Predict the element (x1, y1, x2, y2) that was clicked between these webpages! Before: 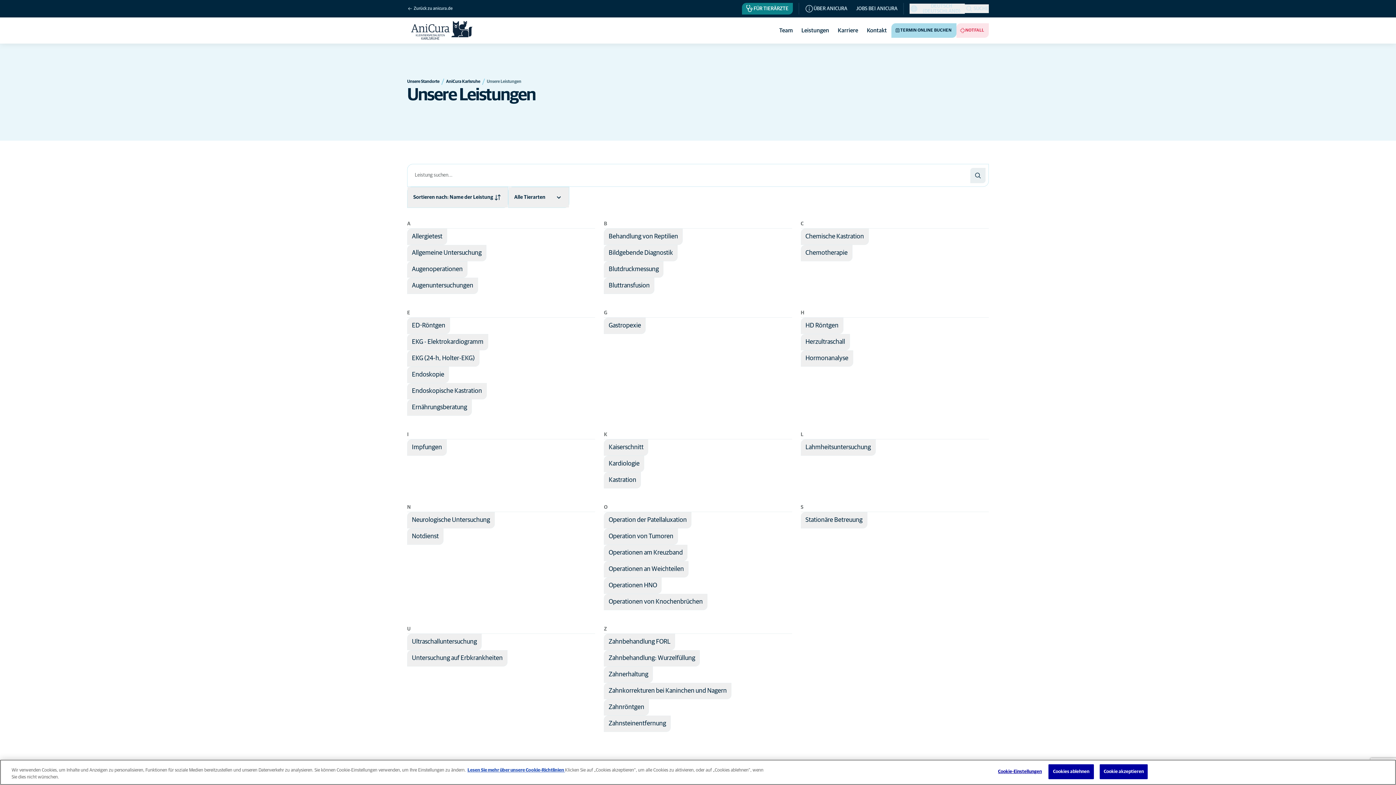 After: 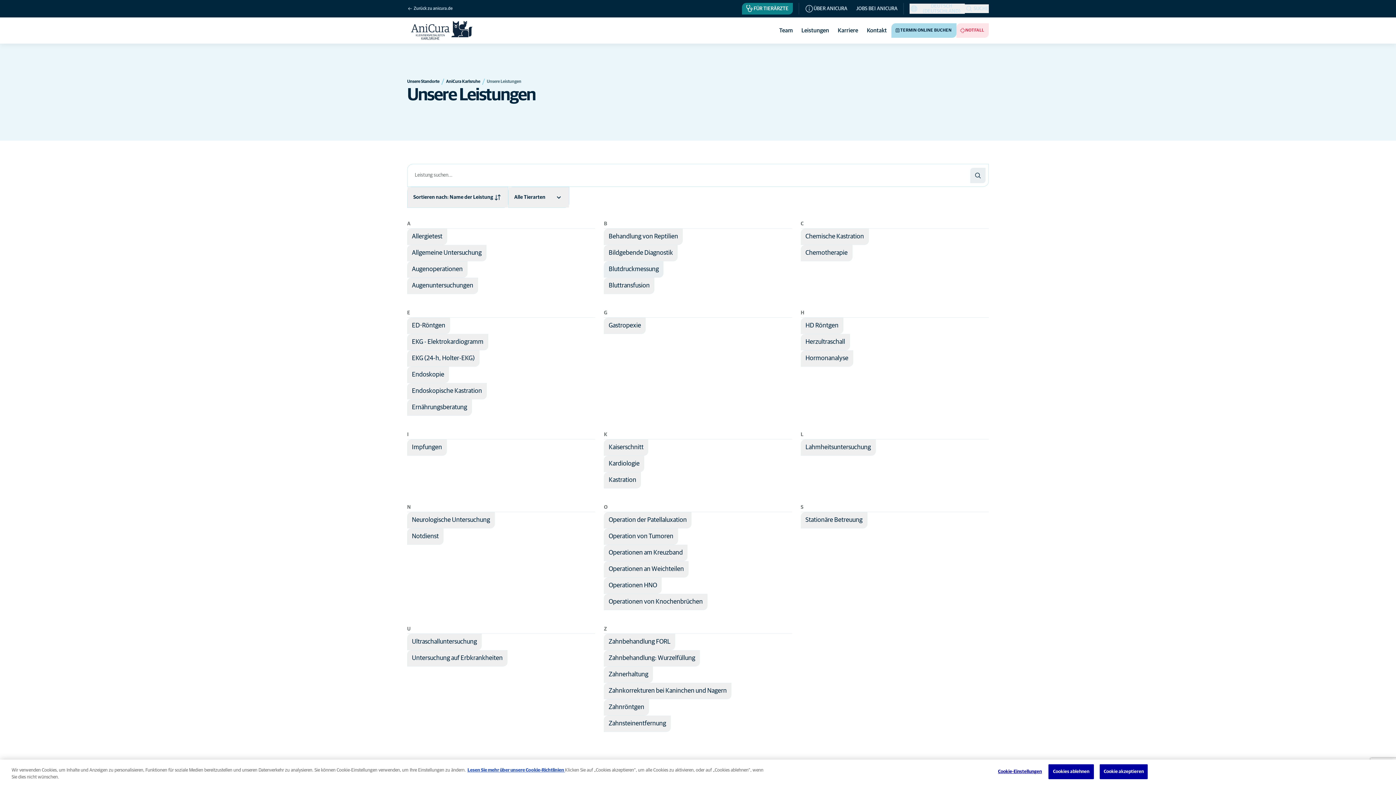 Action: label: Blutdruckmessung bbox: (604, 261, 663, 277)